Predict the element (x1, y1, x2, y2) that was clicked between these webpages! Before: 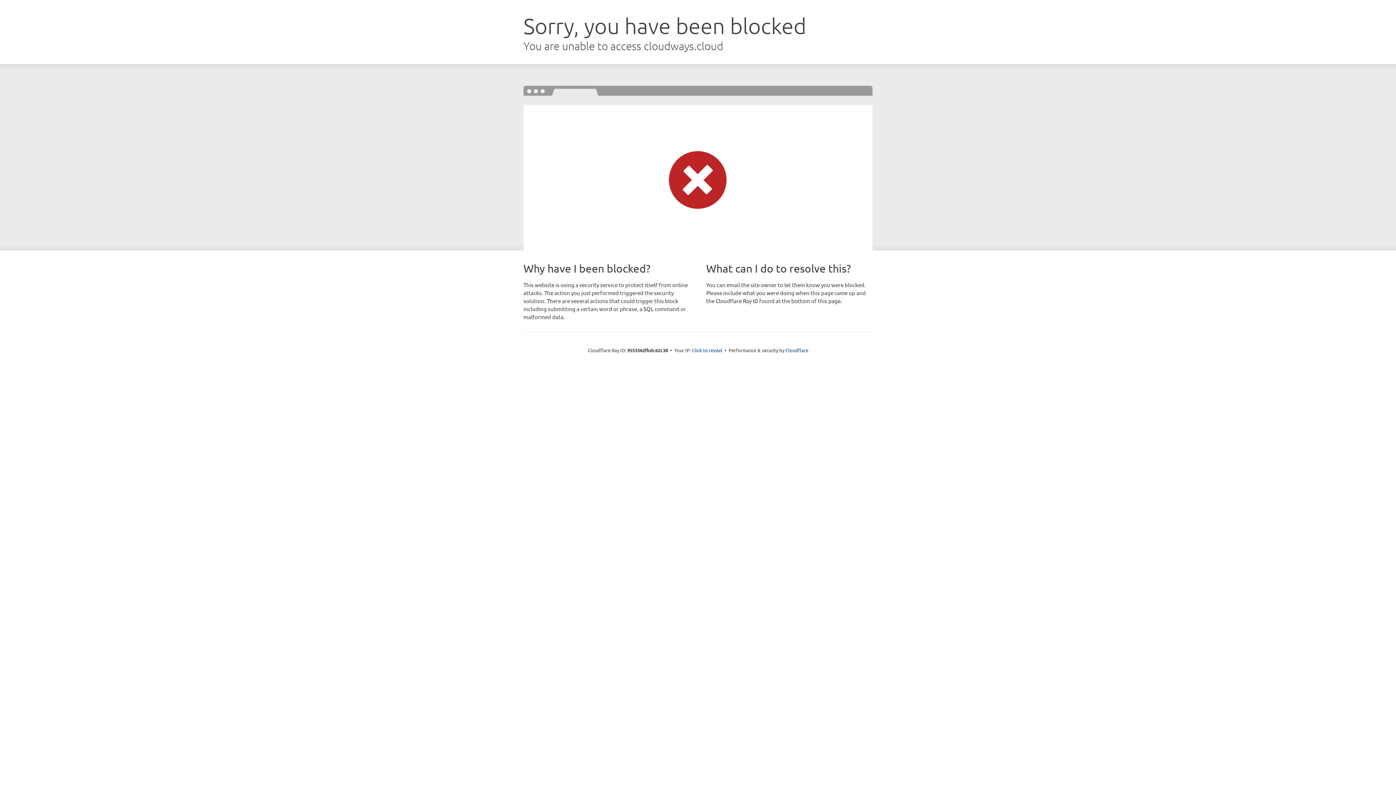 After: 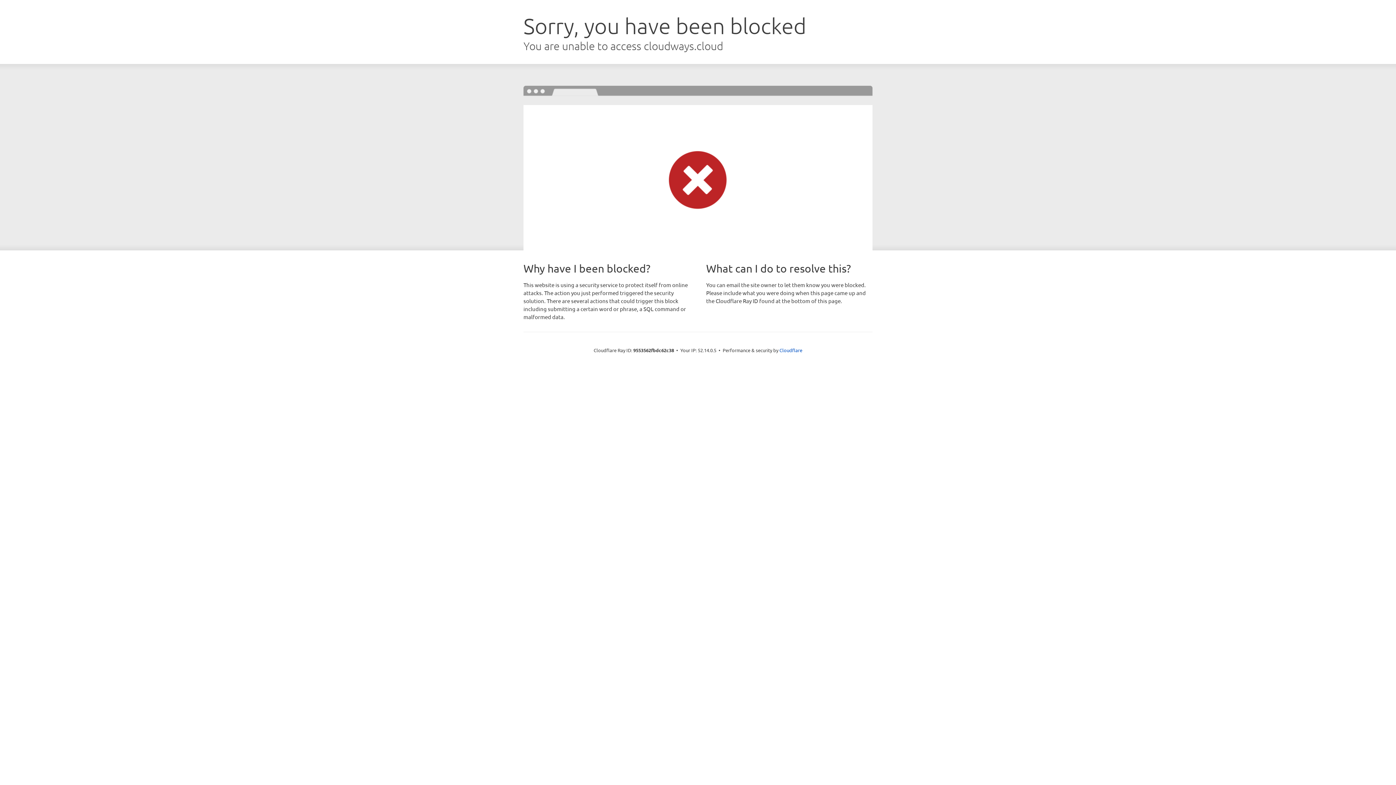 Action: label: Click to reveal bbox: (692, 346, 722, 353)